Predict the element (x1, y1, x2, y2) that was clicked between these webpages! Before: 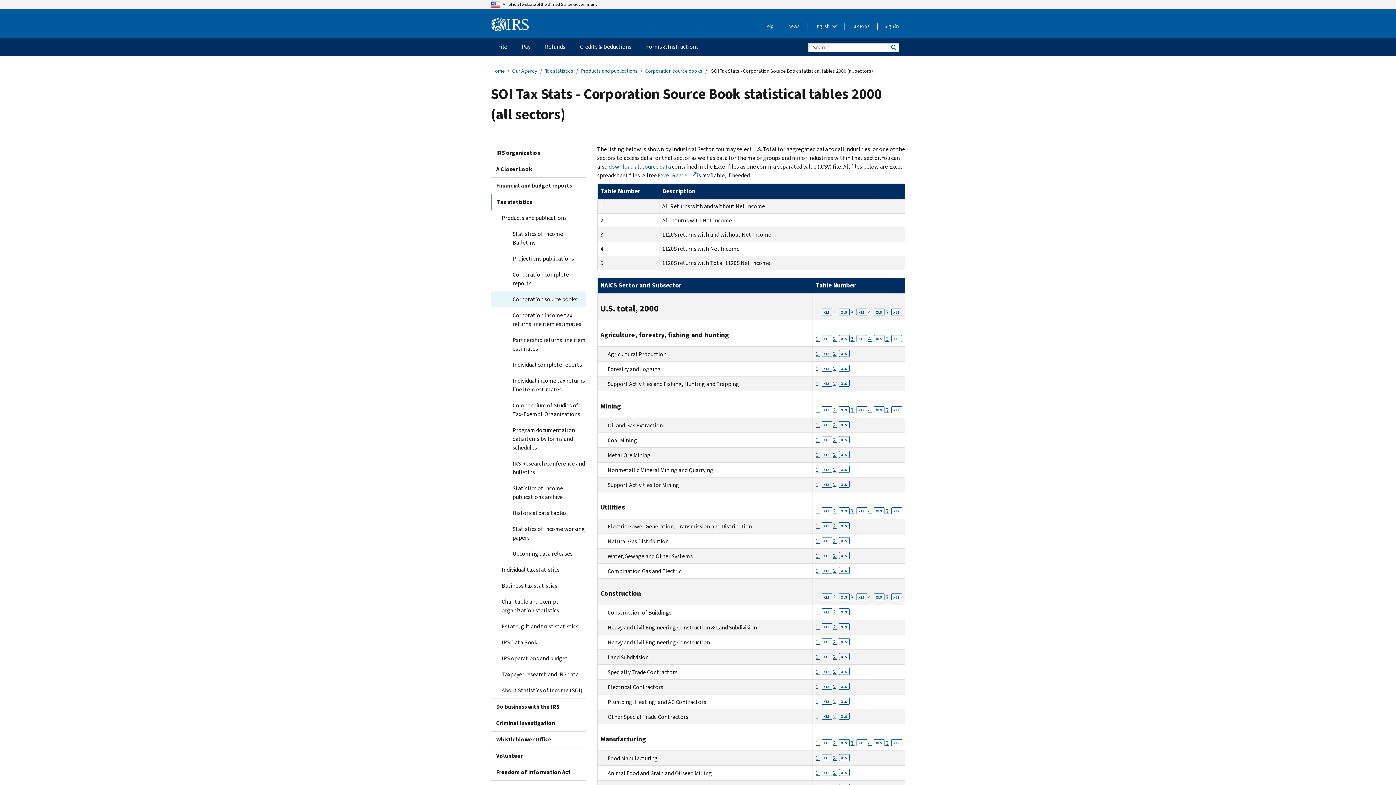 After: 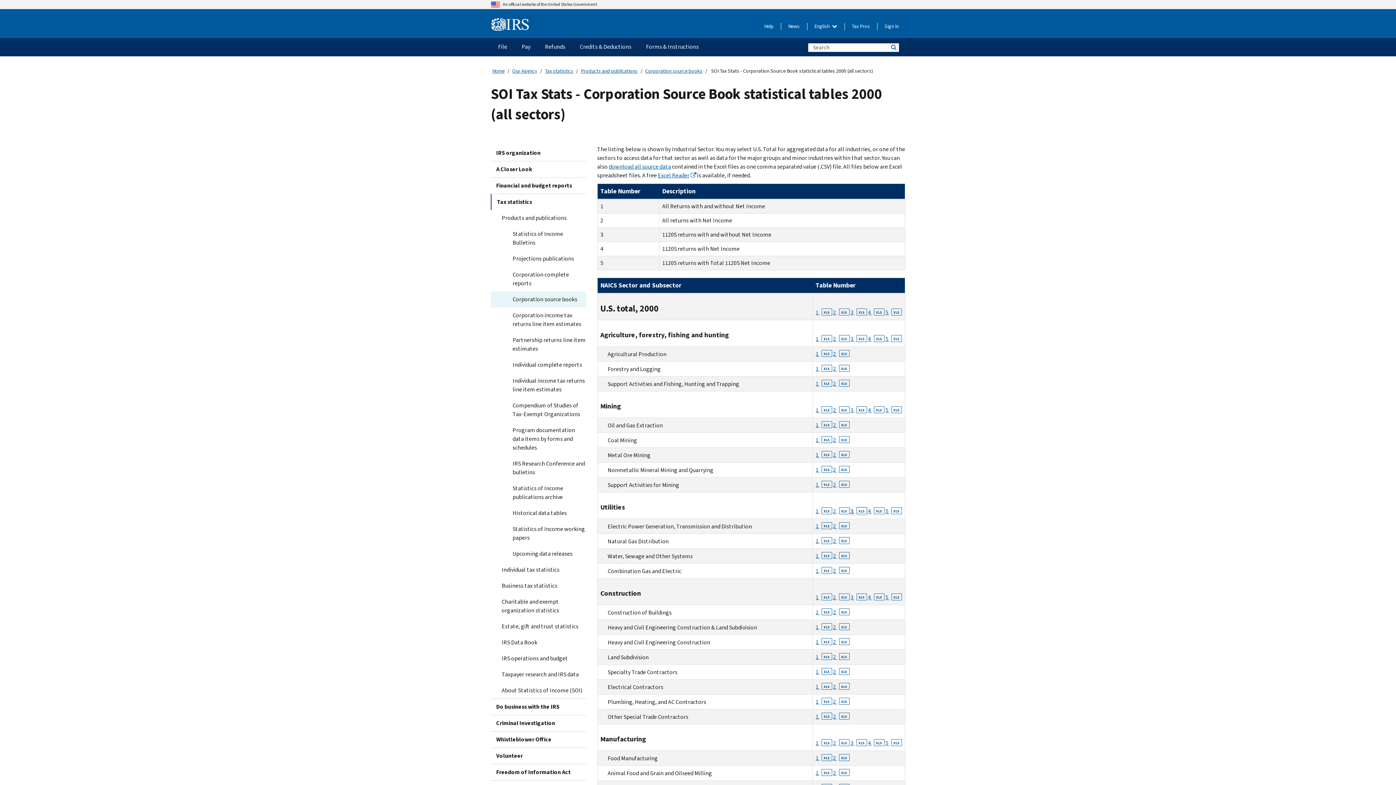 Action: bbox: (850, 507, 867, 515) label: 3 XLS